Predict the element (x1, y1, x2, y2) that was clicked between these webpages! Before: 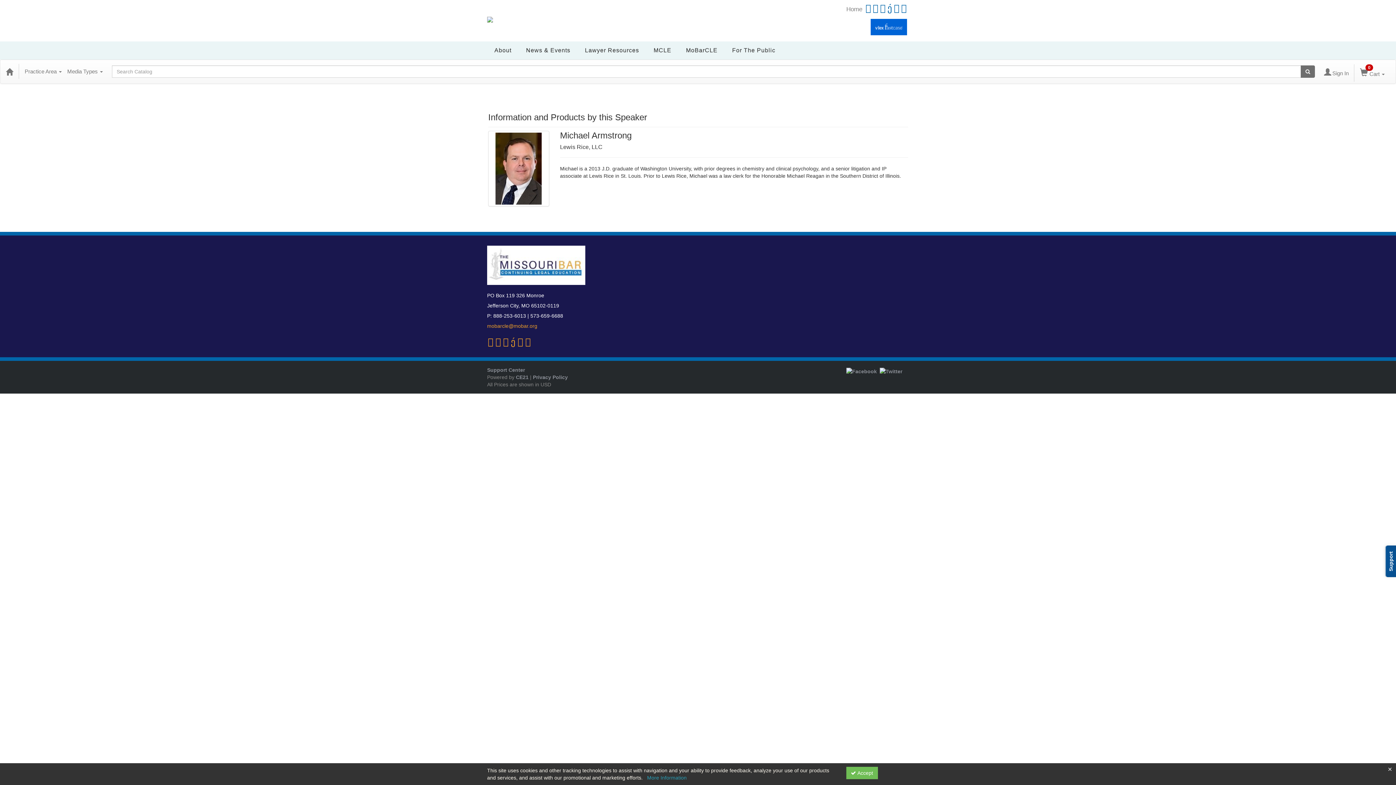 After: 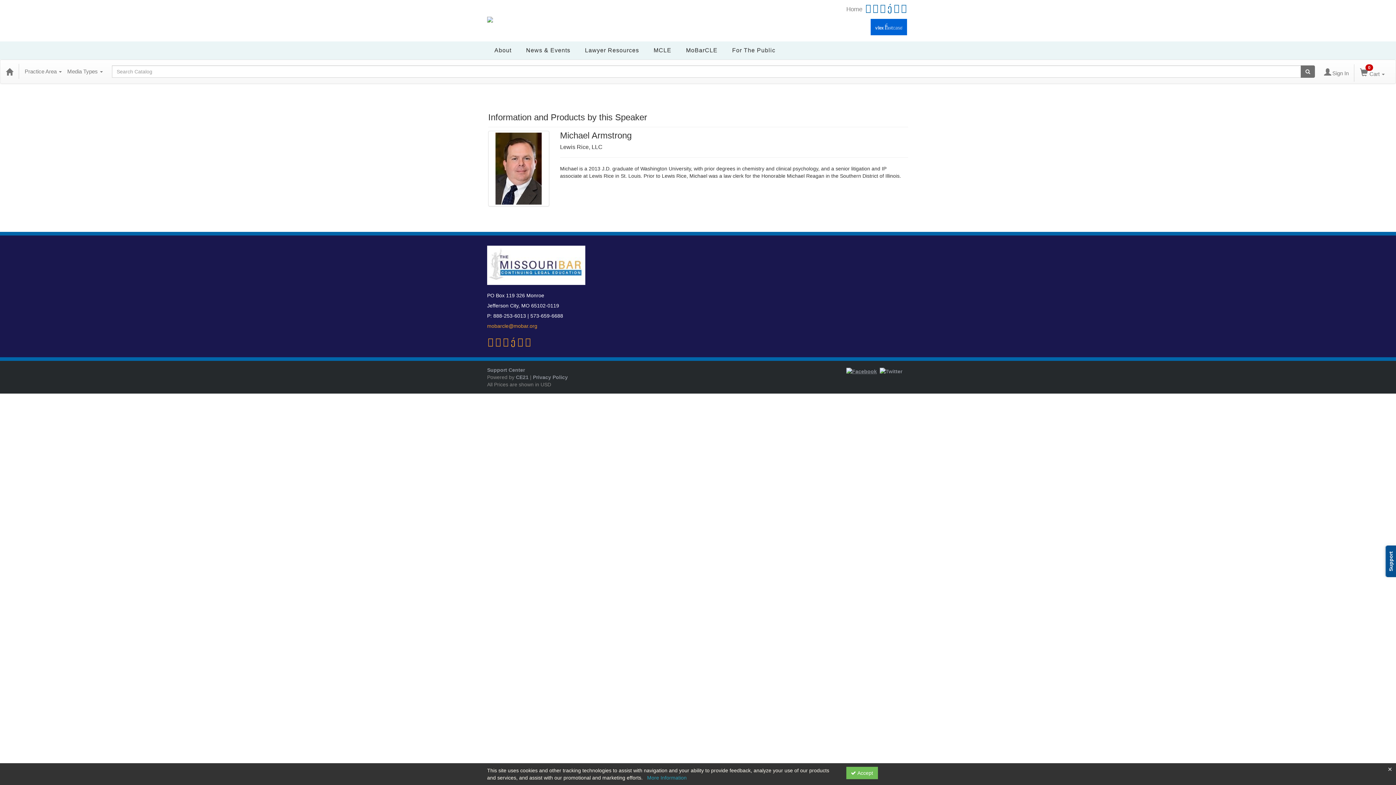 Action: label: Facebook bbox: (846, 368, 877, 374)